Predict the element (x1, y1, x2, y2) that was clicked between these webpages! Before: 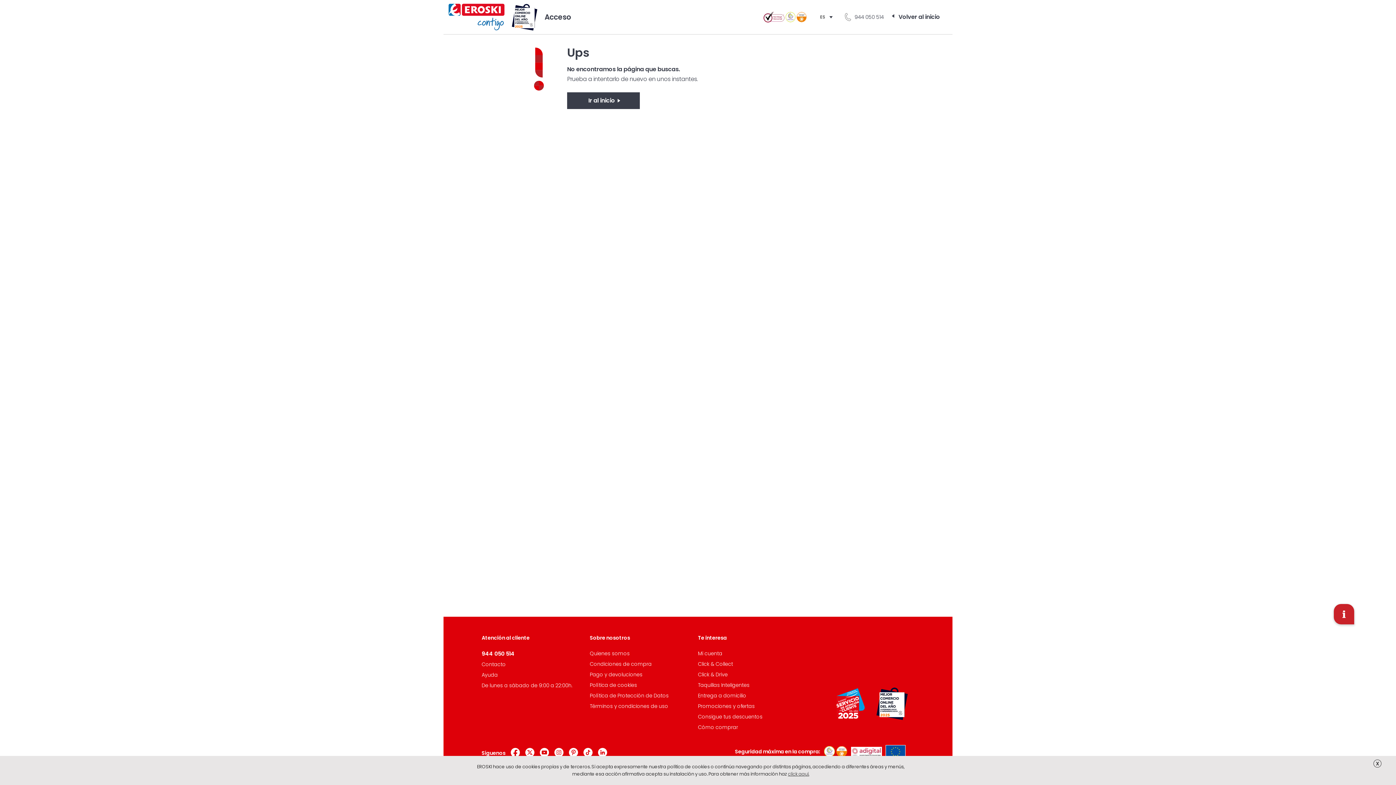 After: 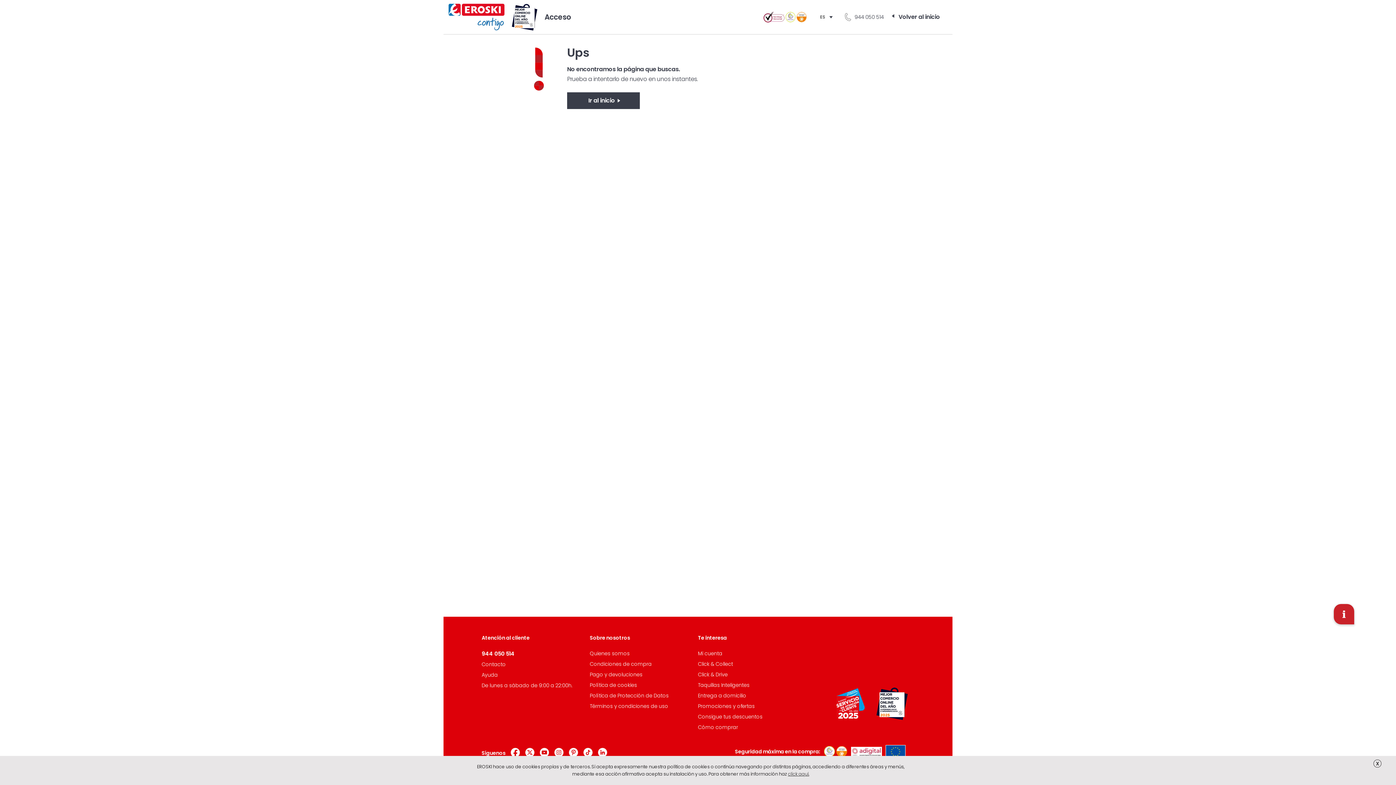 Action: bbox: (820, 749, 847, 754)